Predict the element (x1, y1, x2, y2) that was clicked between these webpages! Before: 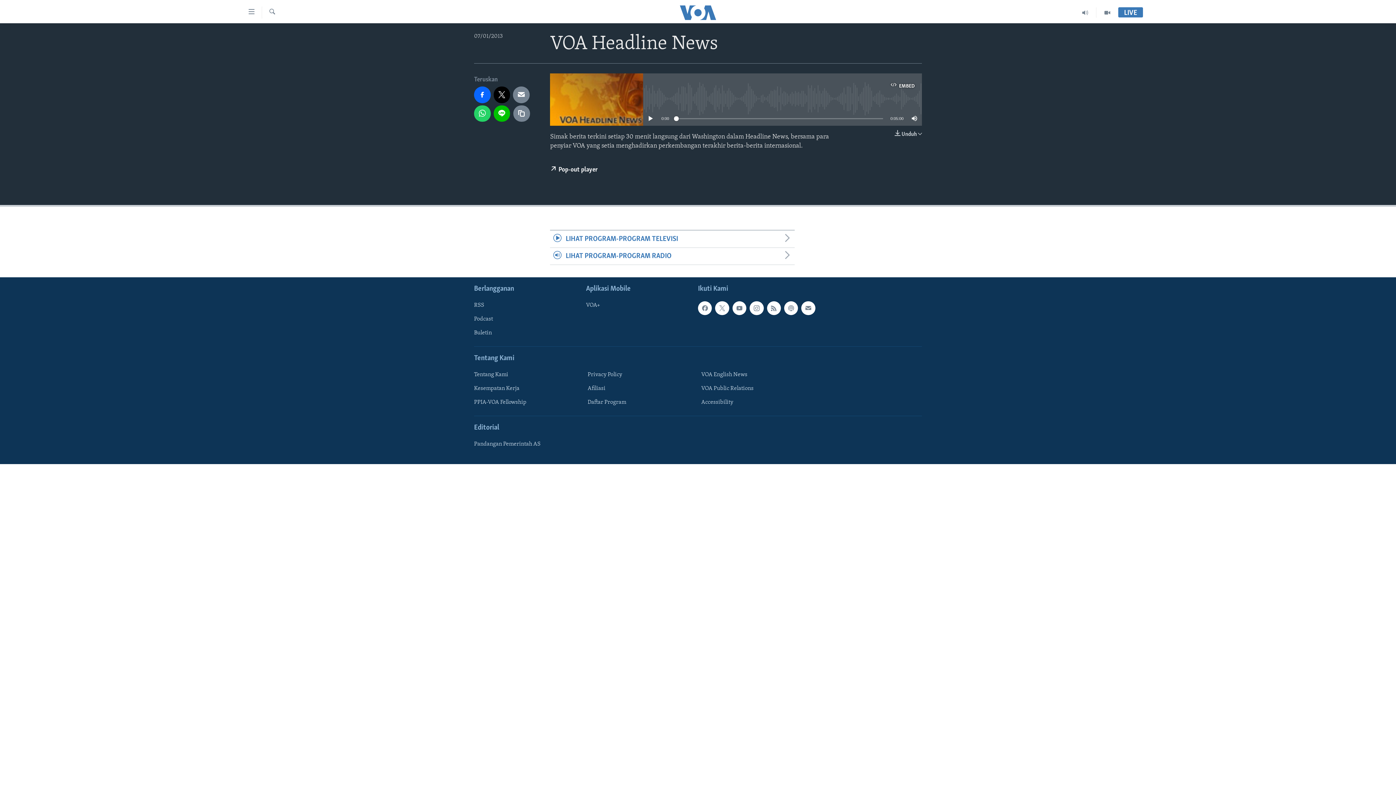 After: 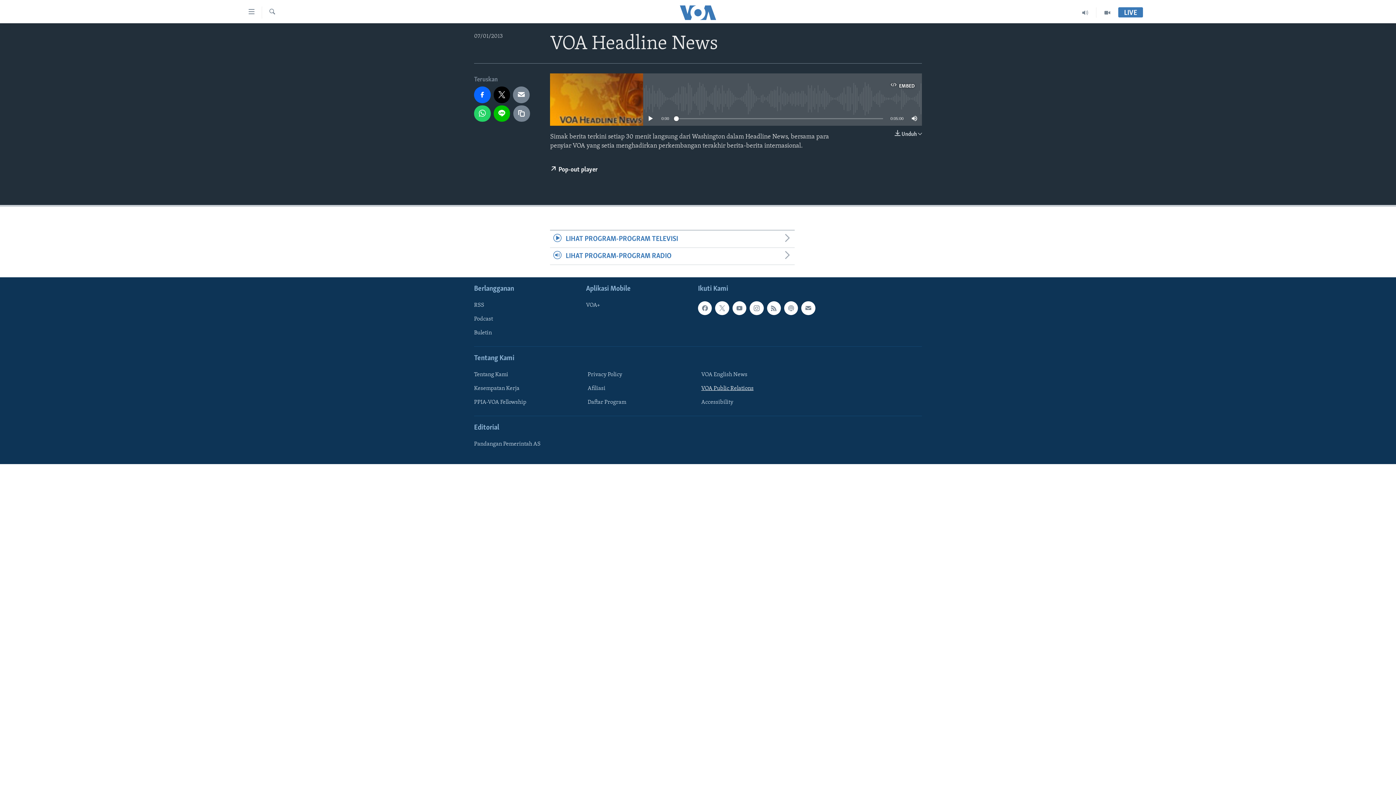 Action: label: VOA Public Relations bbox: (701, 384, 804, 392)